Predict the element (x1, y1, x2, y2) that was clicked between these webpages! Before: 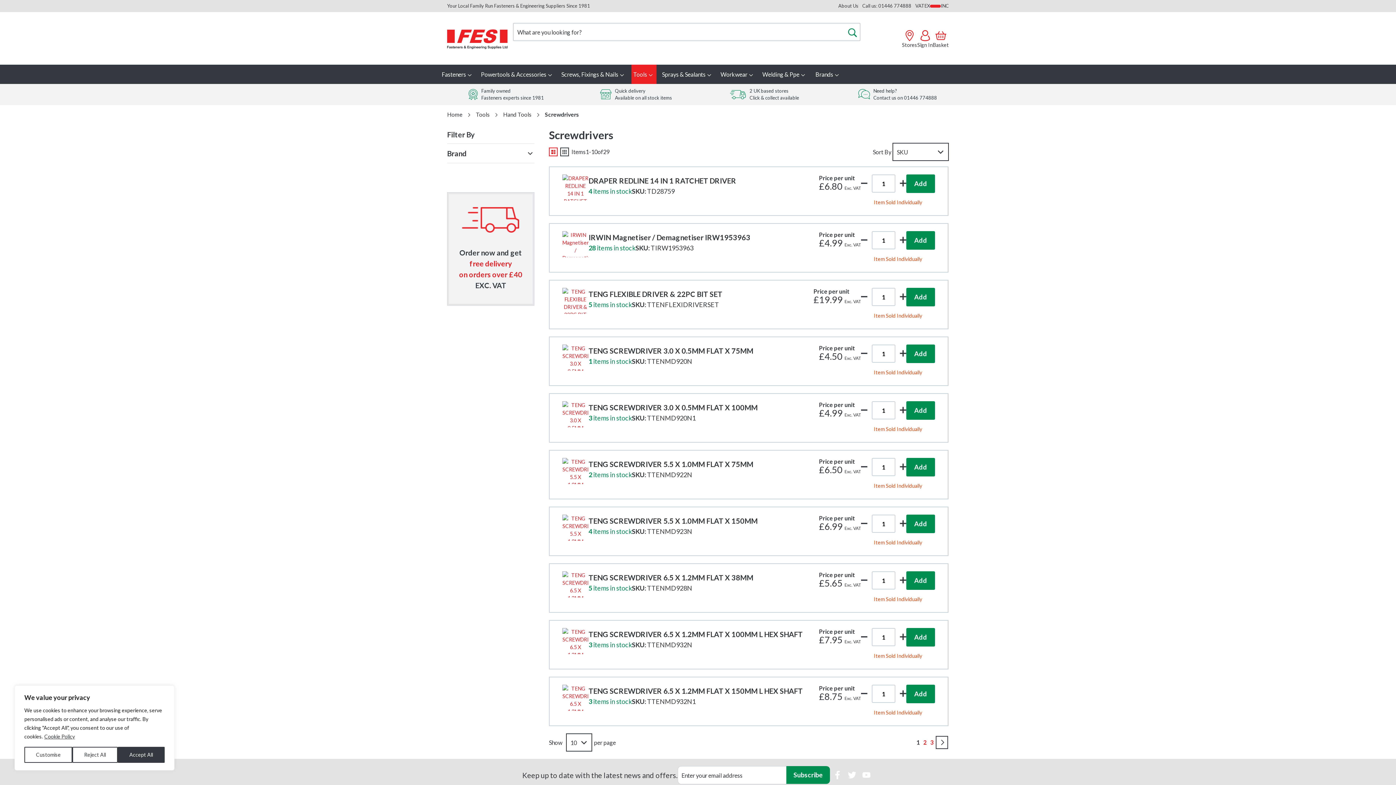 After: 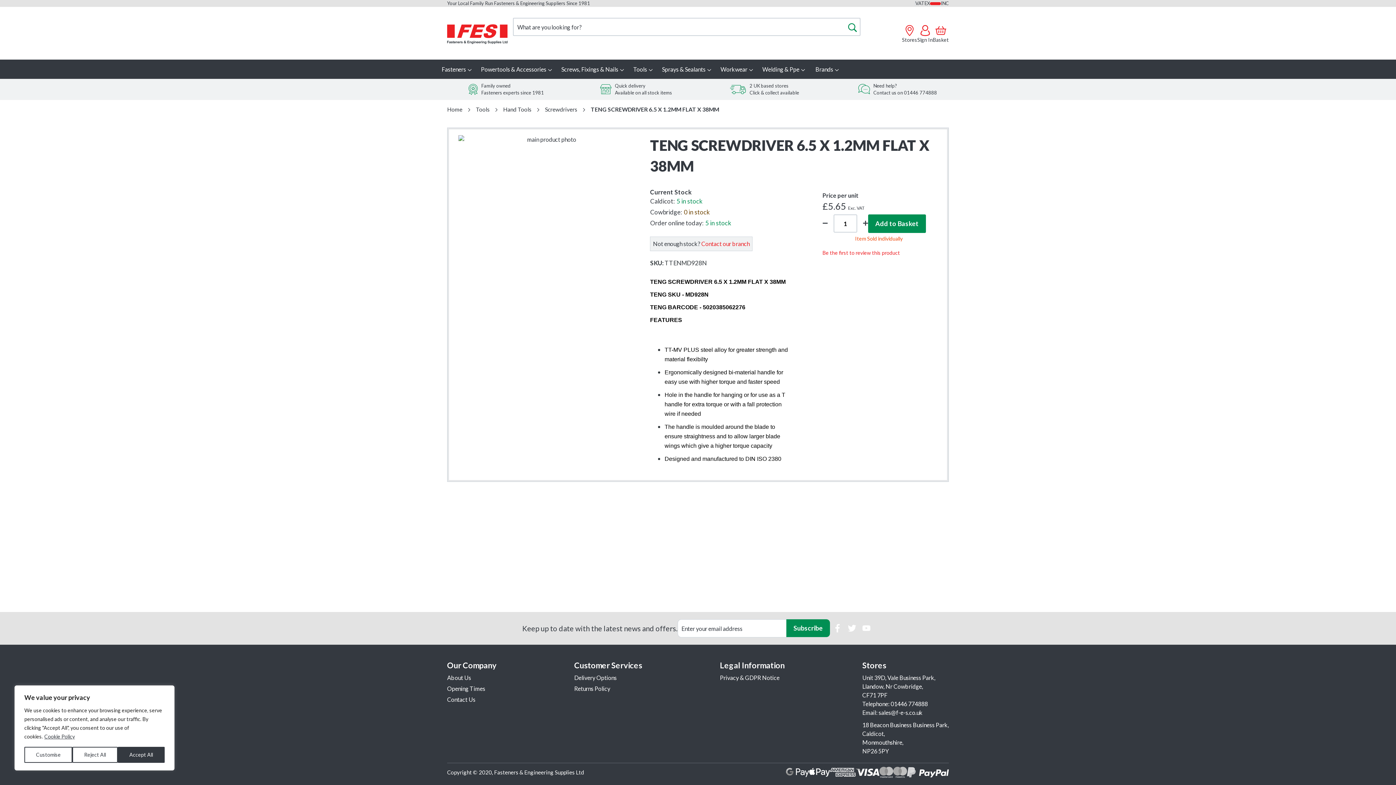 Action: bbox: (562, 571, 588, 605)